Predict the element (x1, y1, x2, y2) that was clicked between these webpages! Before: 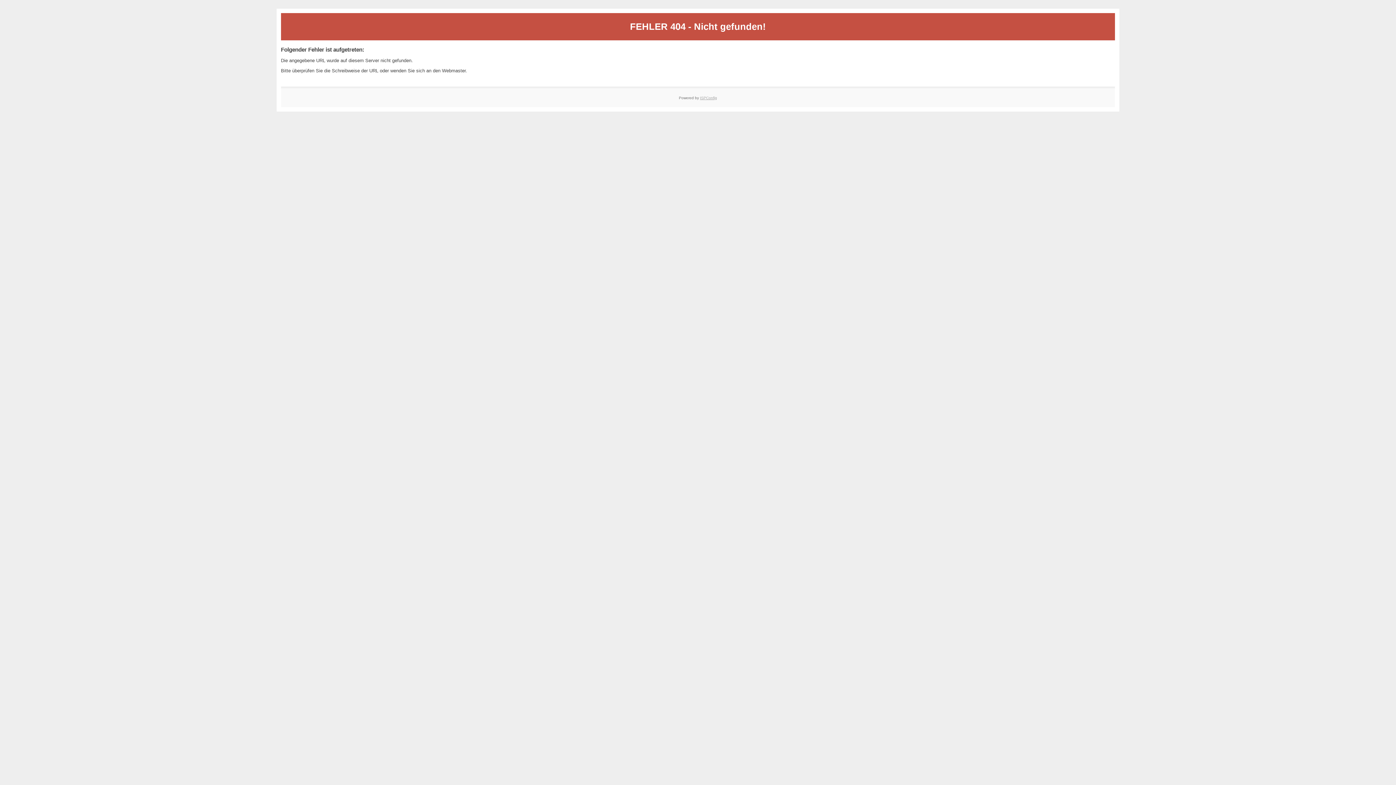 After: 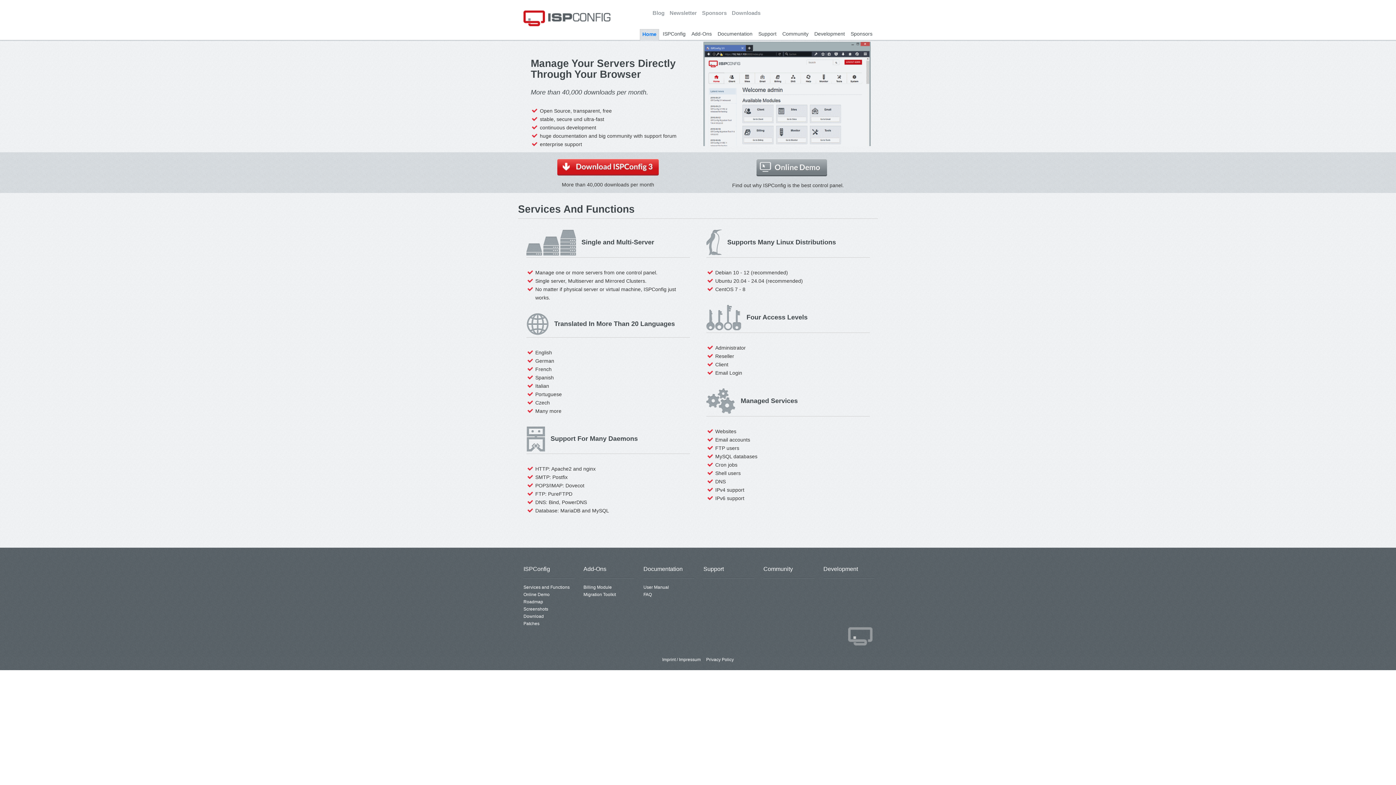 Action: label: ISPConfig bbox: (700, 95, 717, 99)